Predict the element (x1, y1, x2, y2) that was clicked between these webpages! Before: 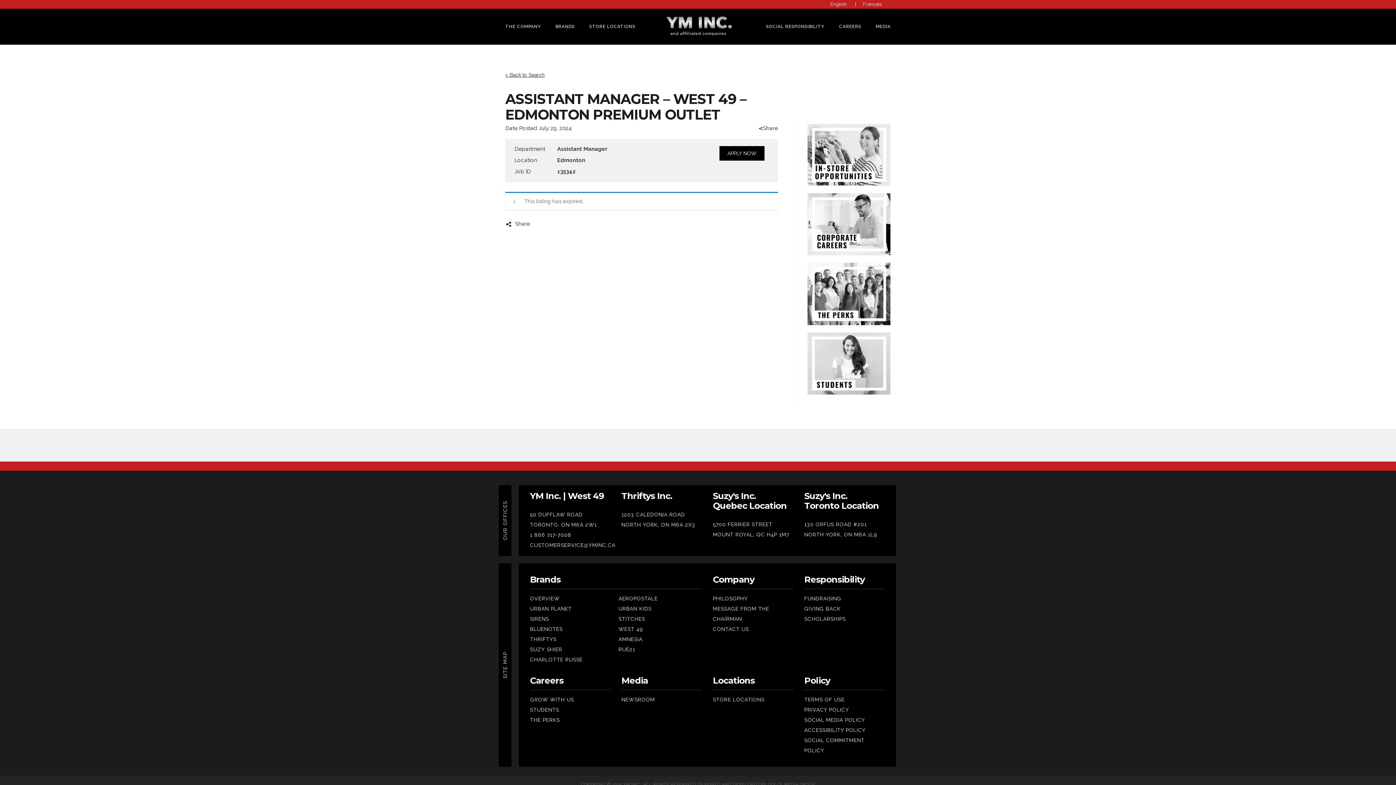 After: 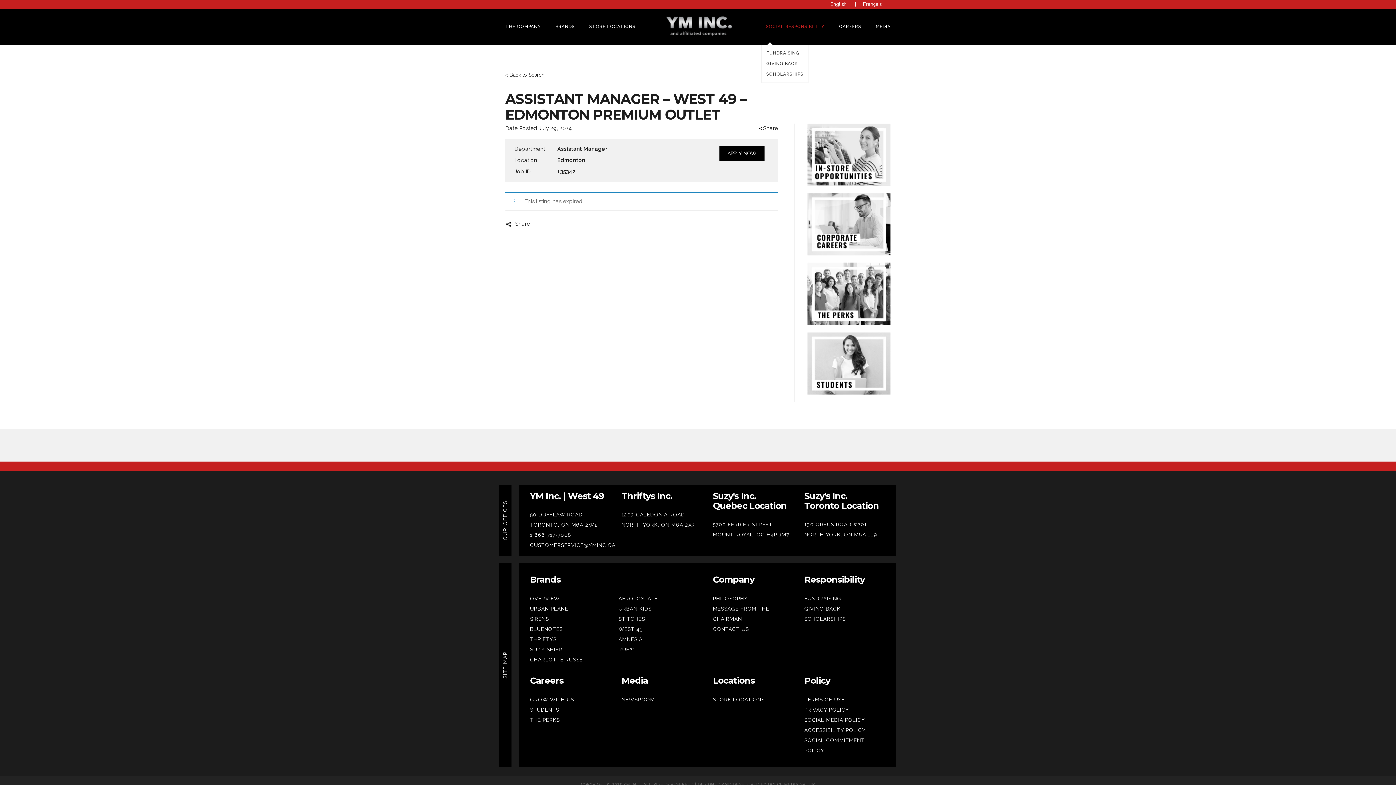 Action: bbox: (766, 24, 824, 29) label: SOCIAL RESPONSIBILITY